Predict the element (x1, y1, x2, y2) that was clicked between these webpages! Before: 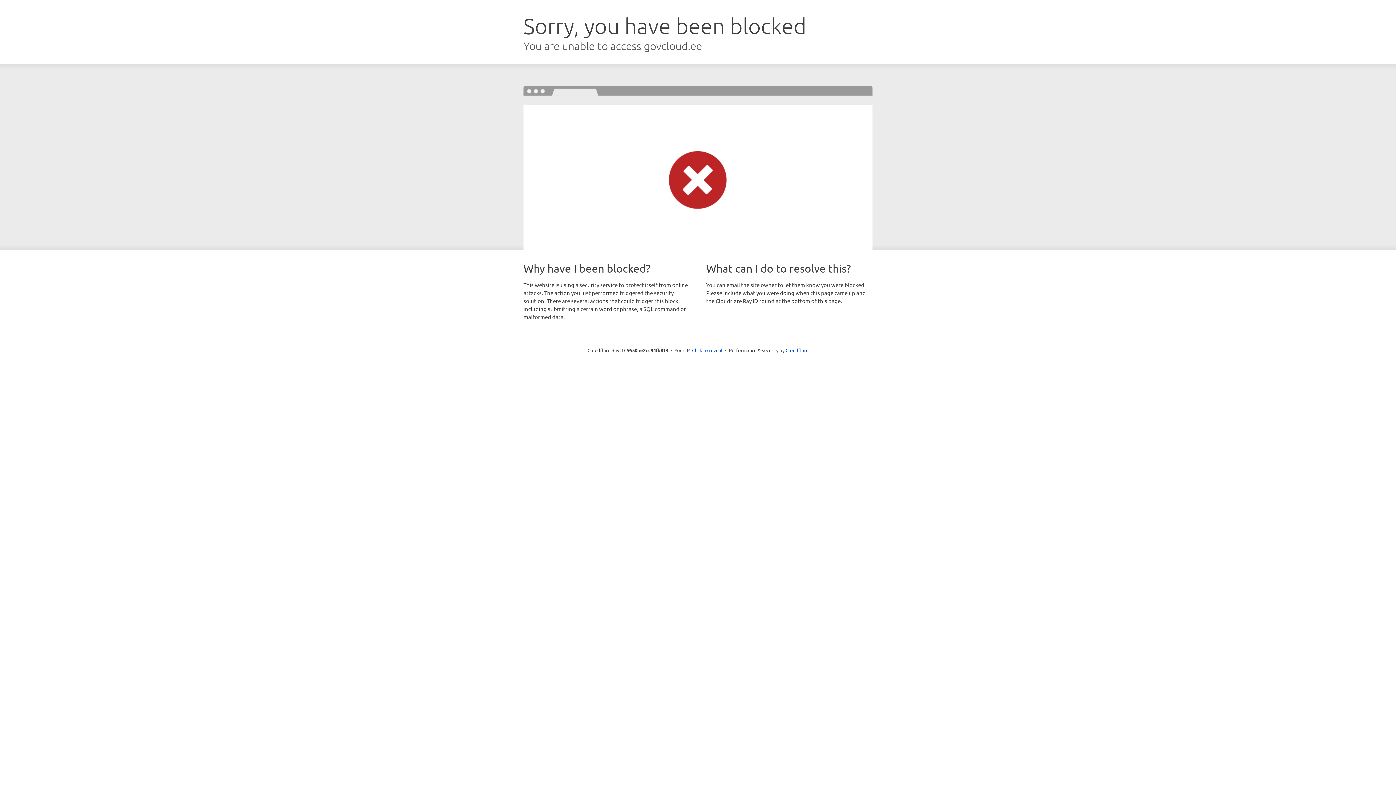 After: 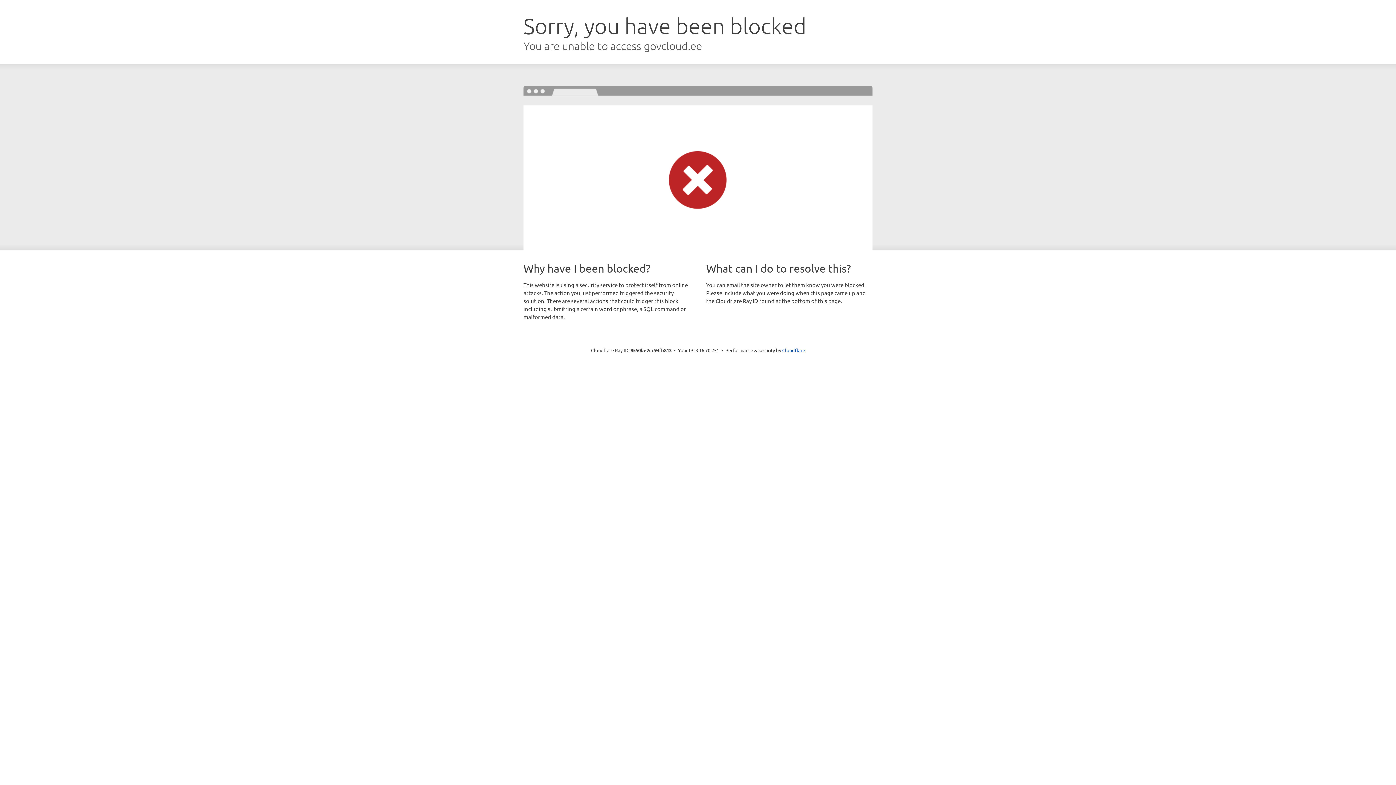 Action: label: Click to reveal bbox: (692, 346, 722, 353)